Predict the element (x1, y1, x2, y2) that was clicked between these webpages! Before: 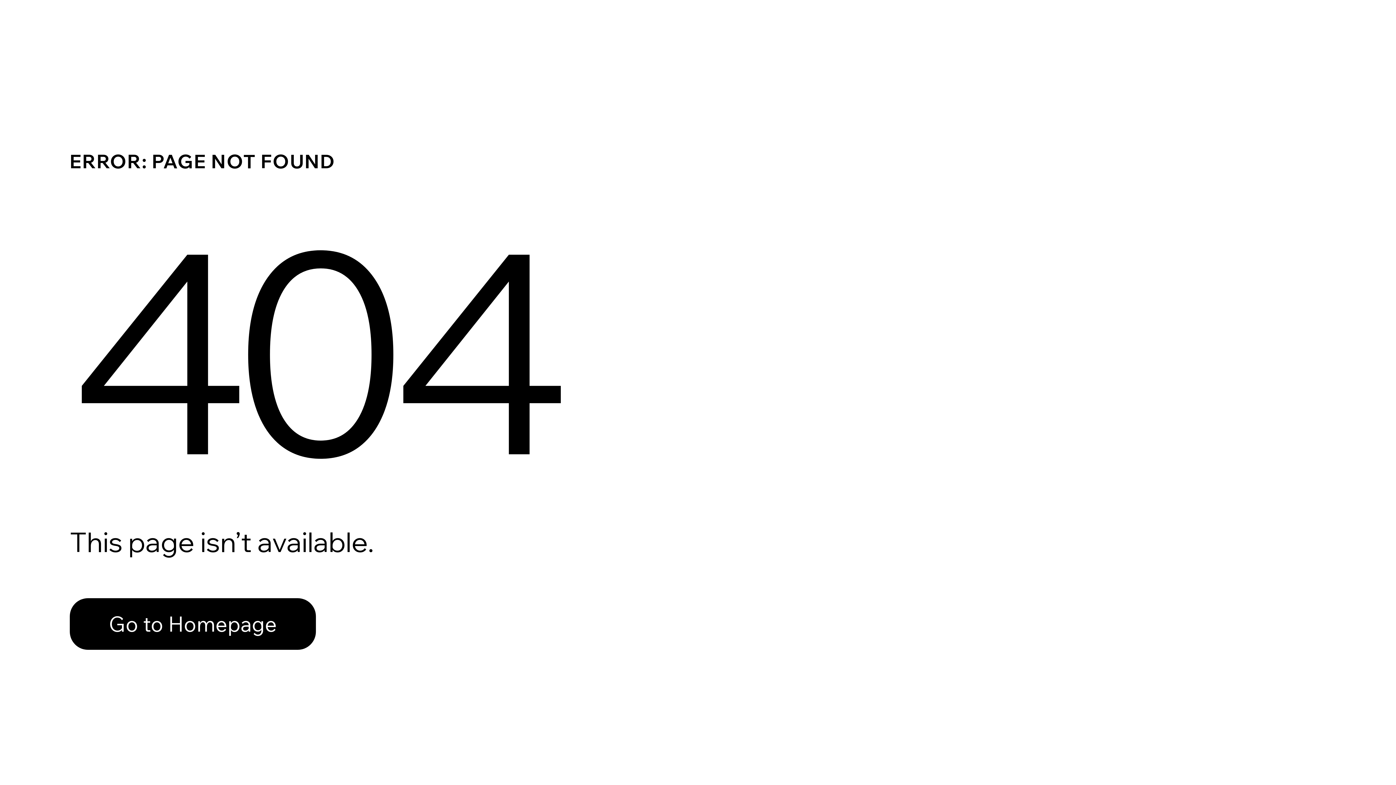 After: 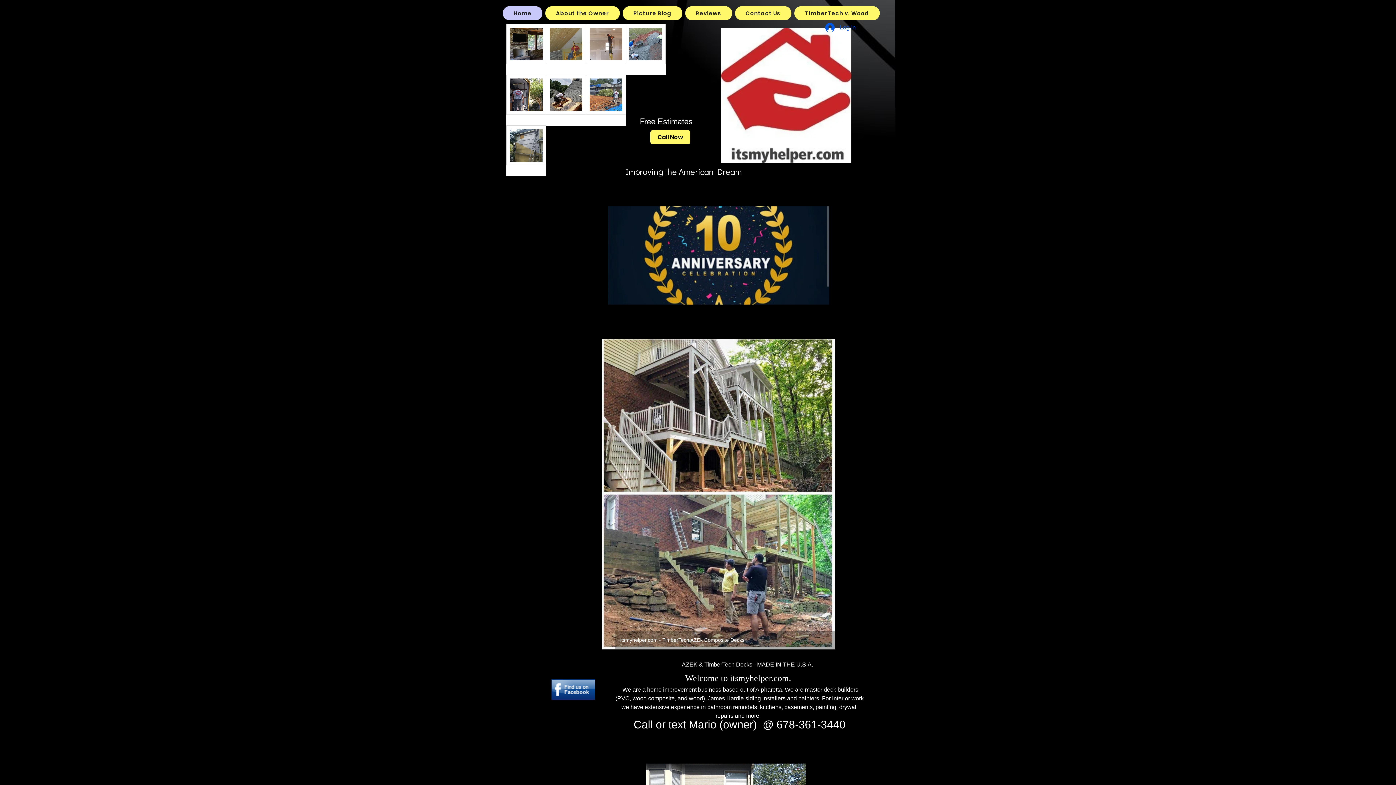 Action: bbox: (69, 598, 316, 650) label: Go to Homepage